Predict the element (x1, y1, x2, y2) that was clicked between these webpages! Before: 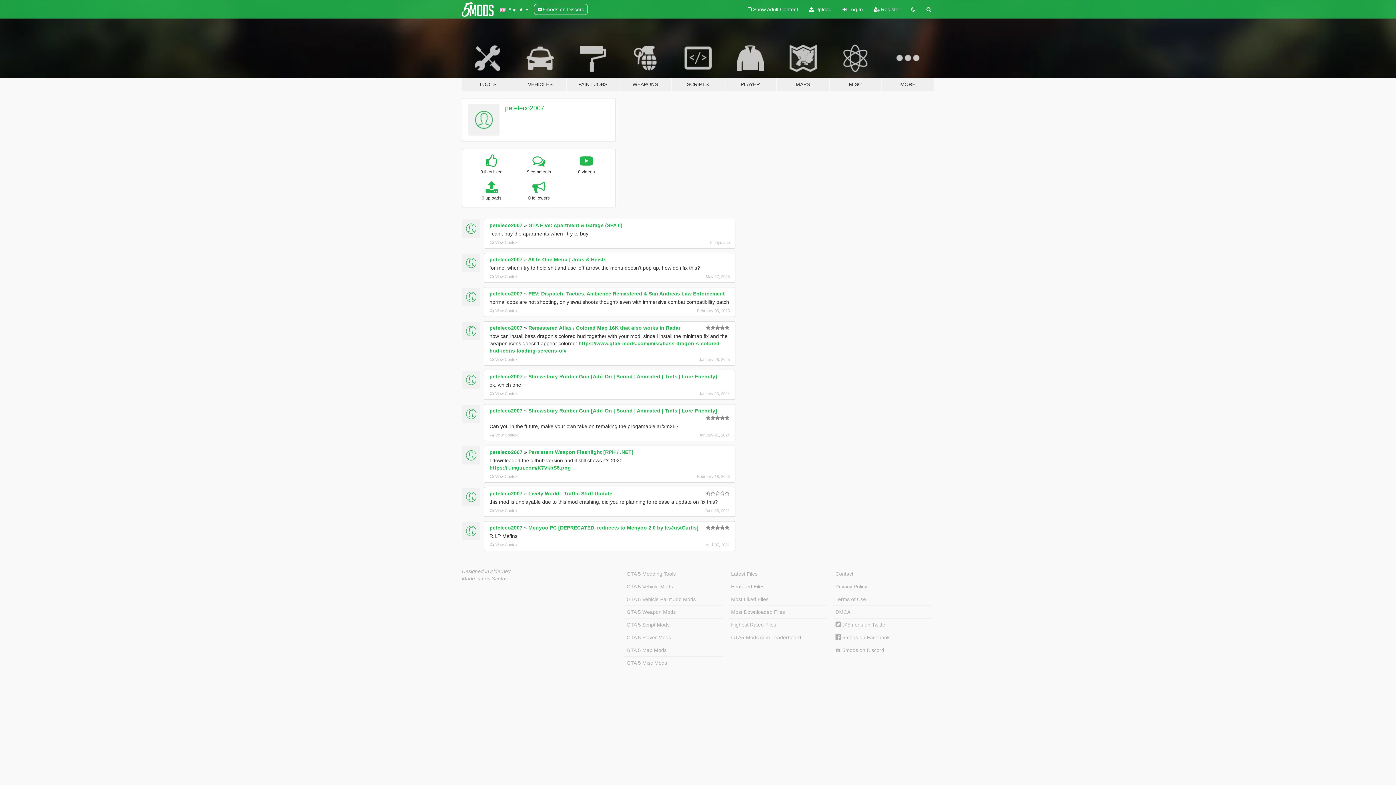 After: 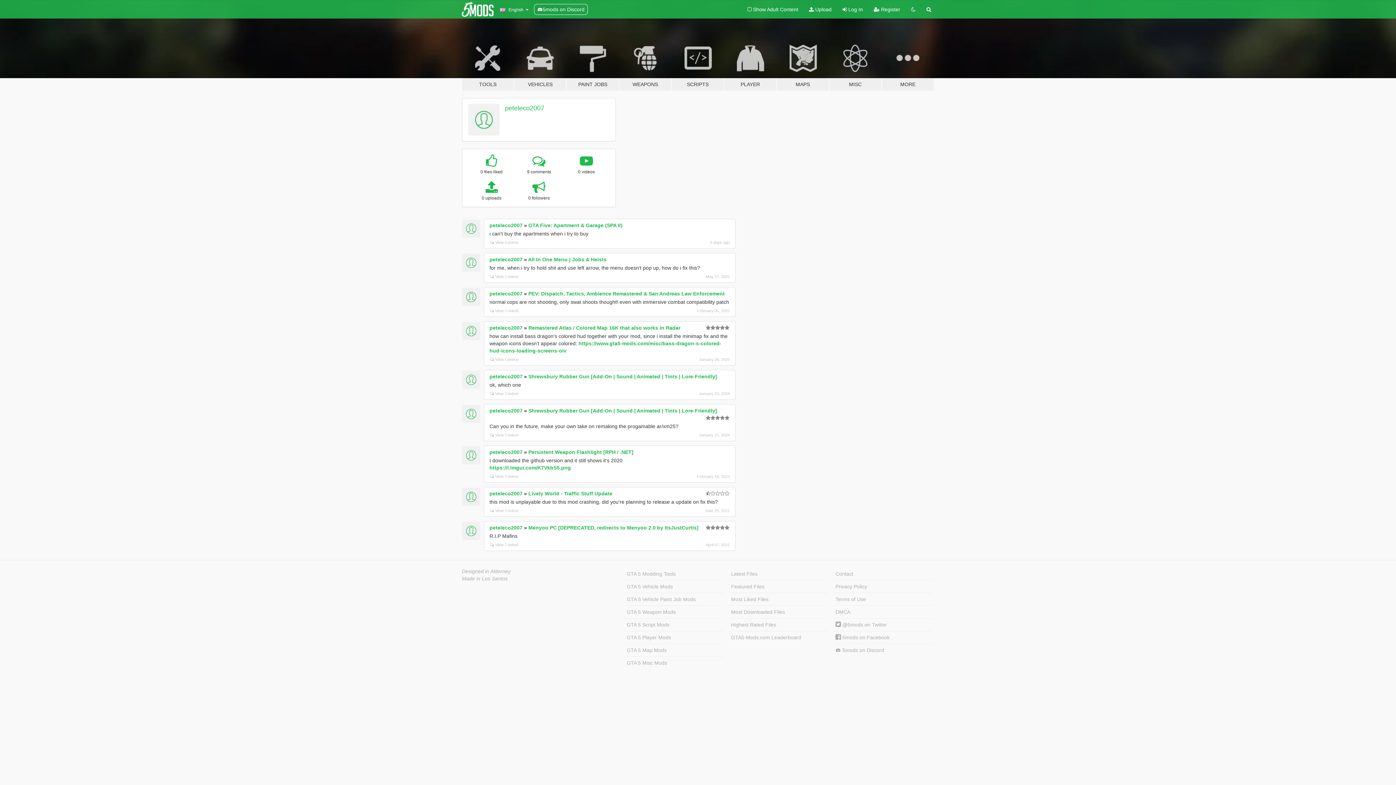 Action: bbox: (462, 370, 480, 388)